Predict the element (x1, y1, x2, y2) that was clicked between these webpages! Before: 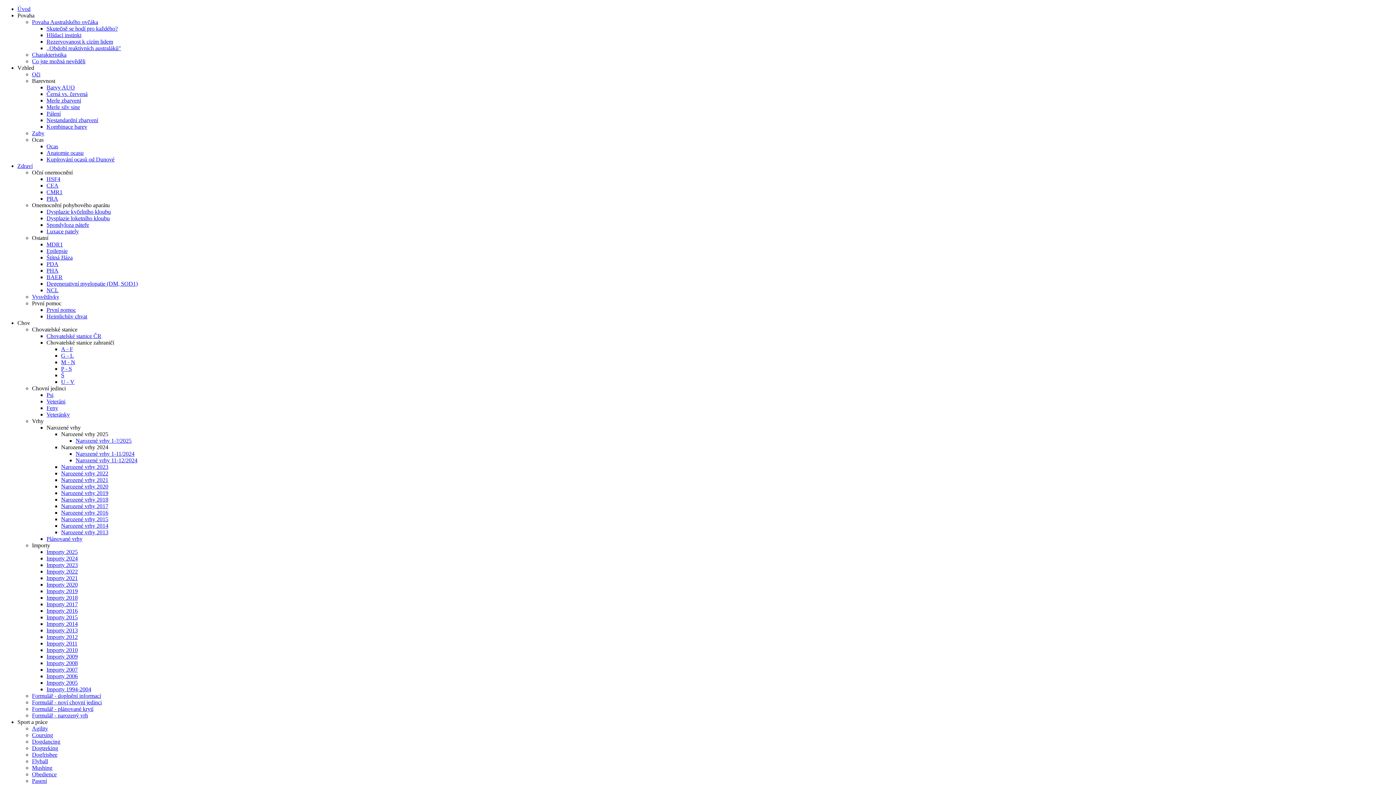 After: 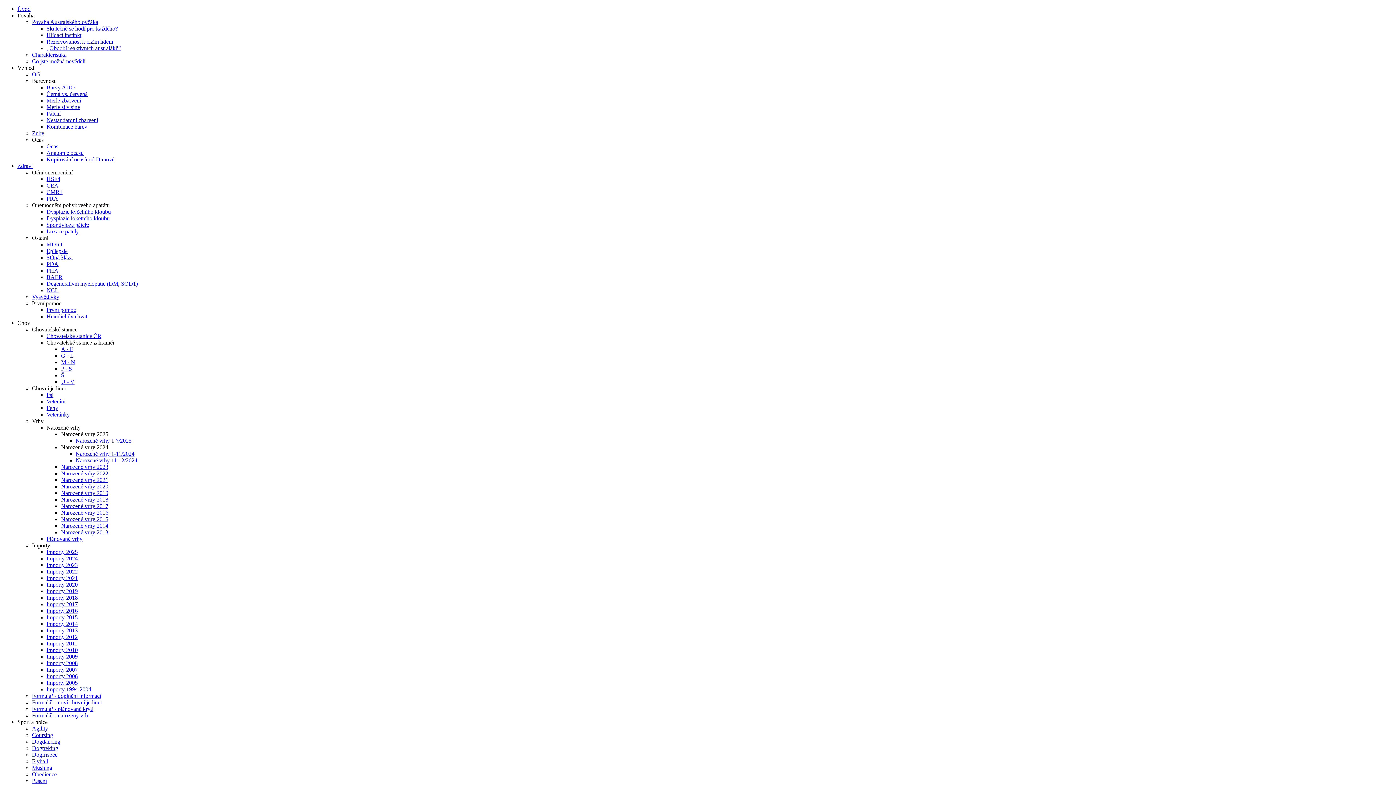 Action: bbox: (61, 378, 74, 385) label: U - V